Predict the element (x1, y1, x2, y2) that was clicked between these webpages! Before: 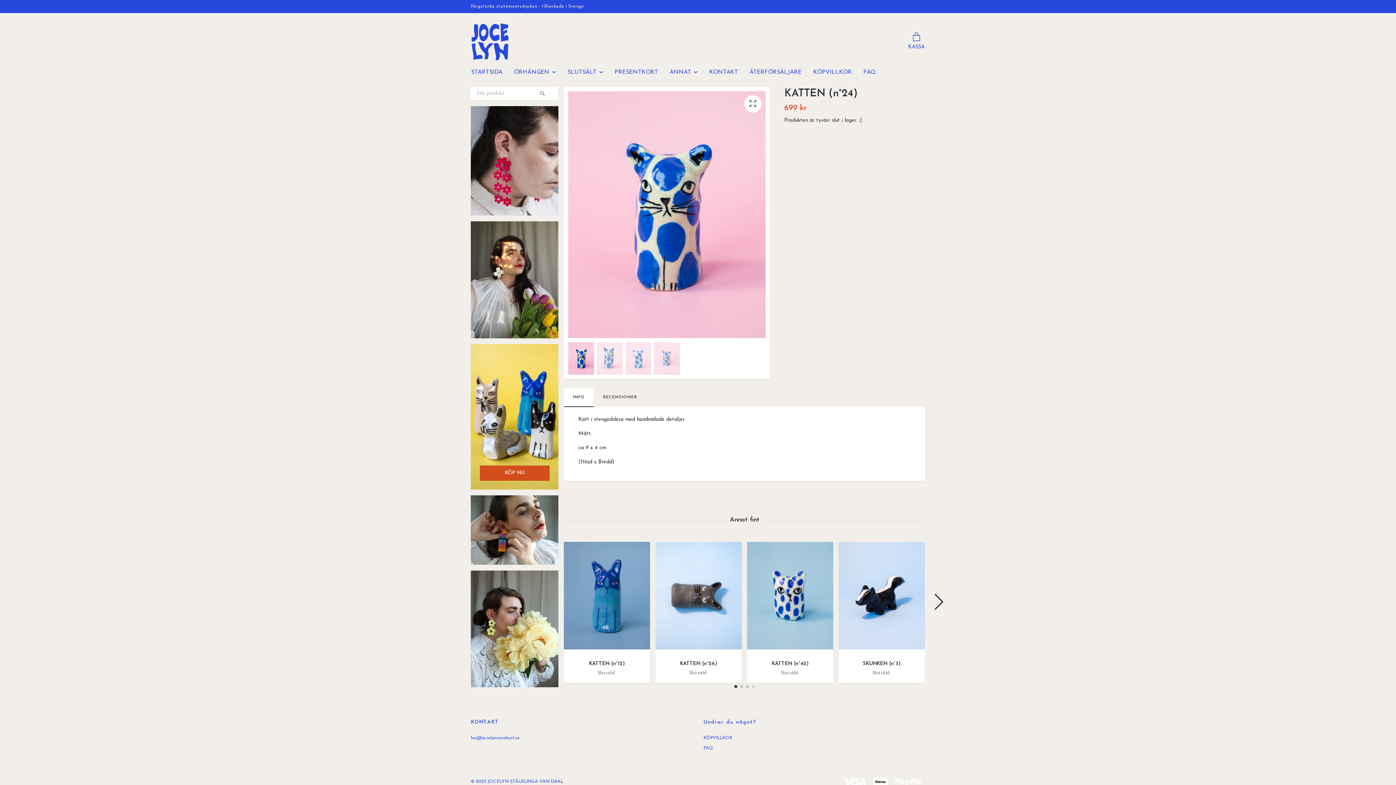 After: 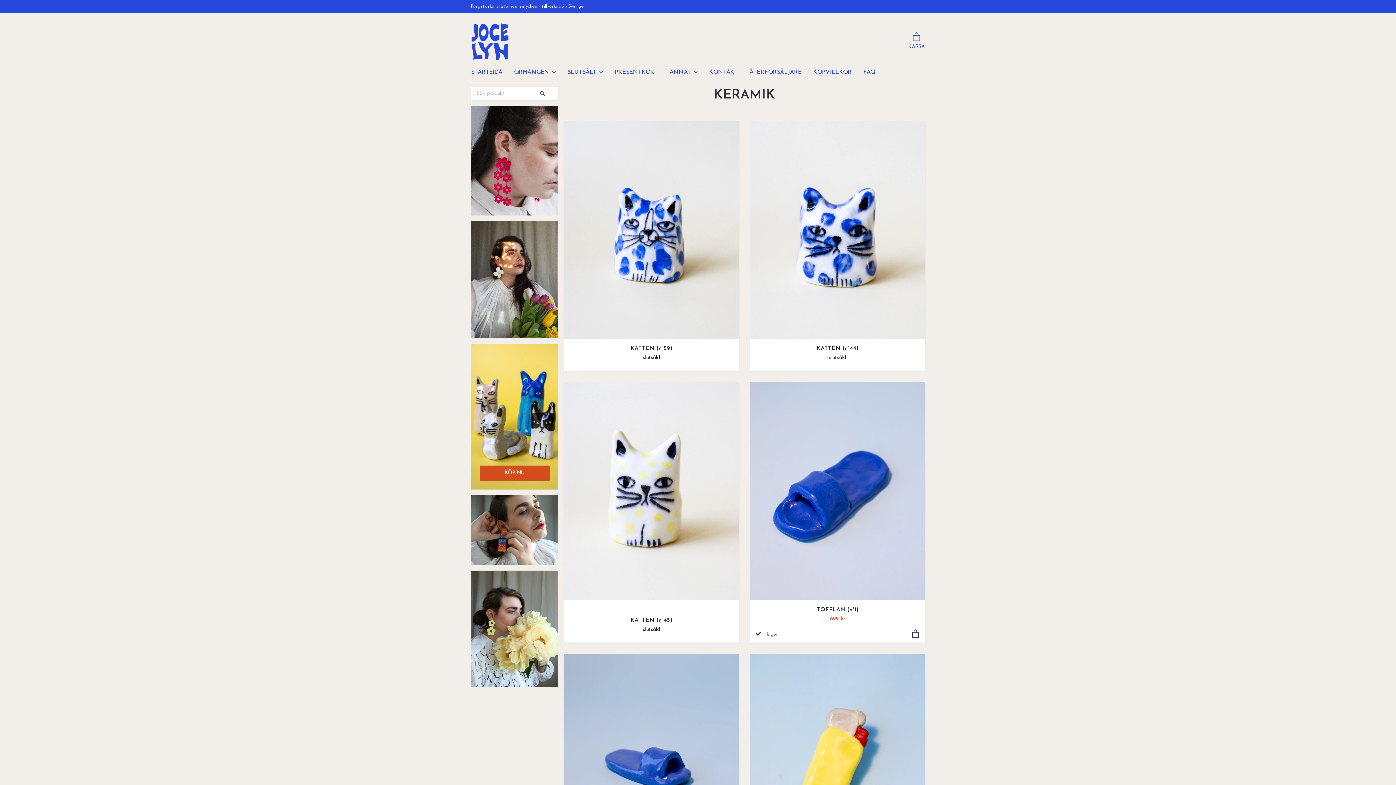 Action: bbox: (479, 465, 549, 480) label: KÖP NU